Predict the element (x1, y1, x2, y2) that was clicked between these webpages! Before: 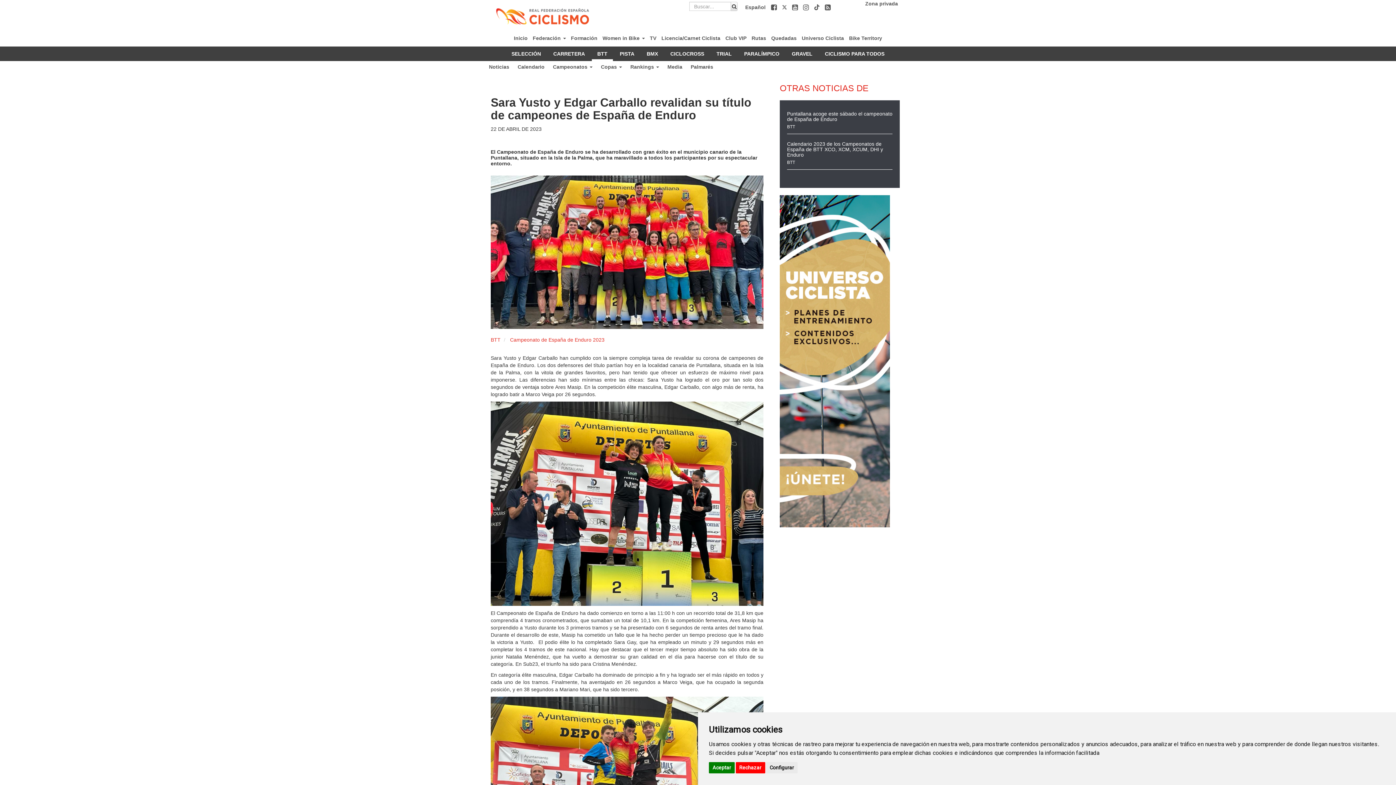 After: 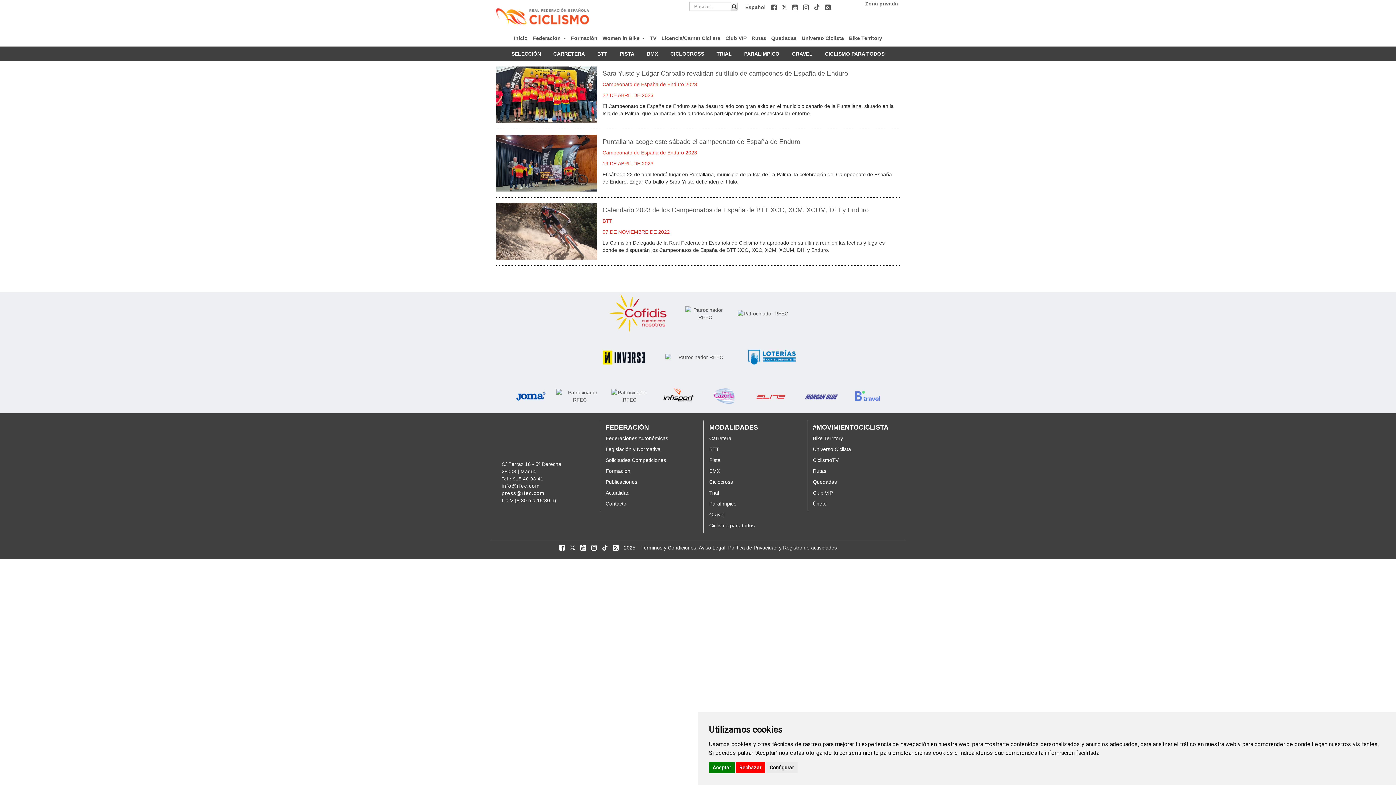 Action: label: Campeonato de España de Enduro 2023 bbox: (510, 337, 604, 342)